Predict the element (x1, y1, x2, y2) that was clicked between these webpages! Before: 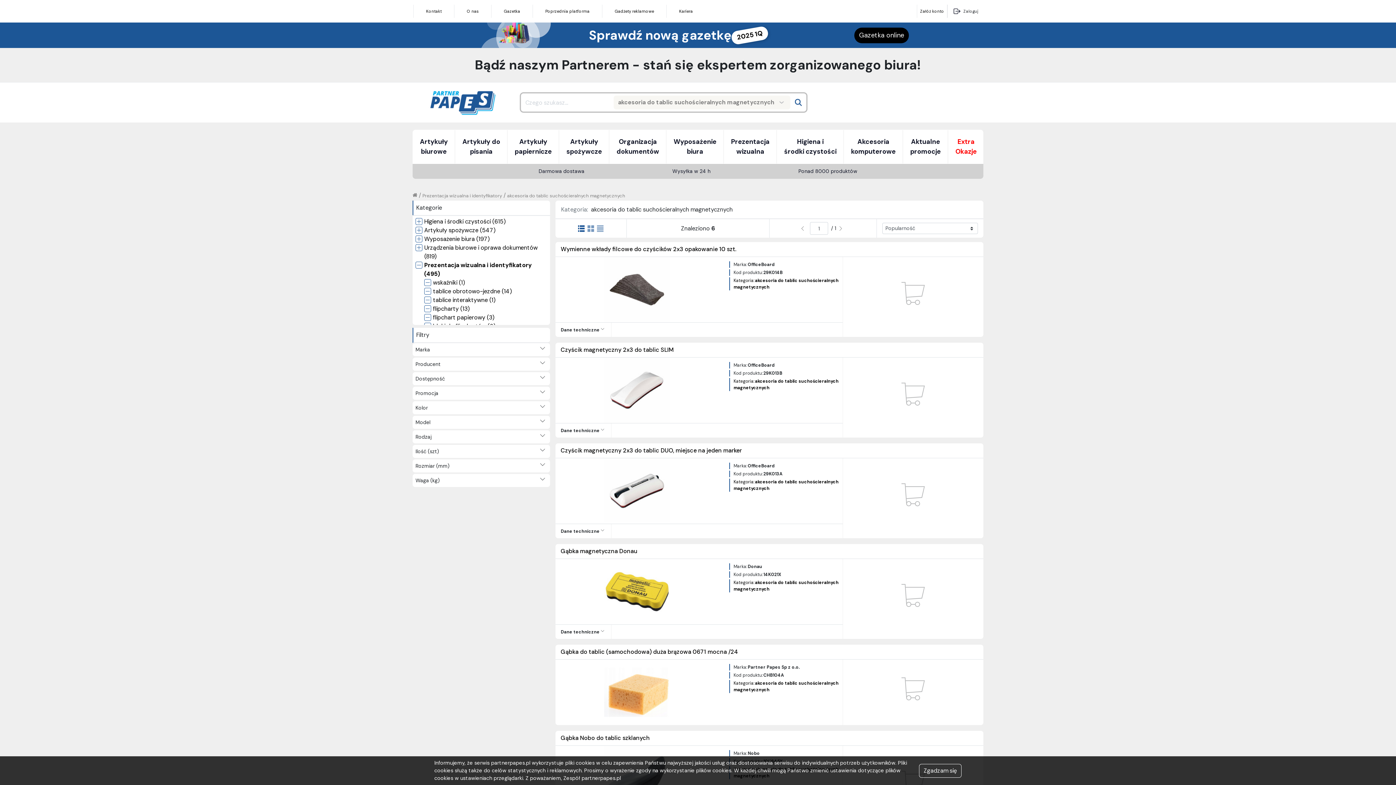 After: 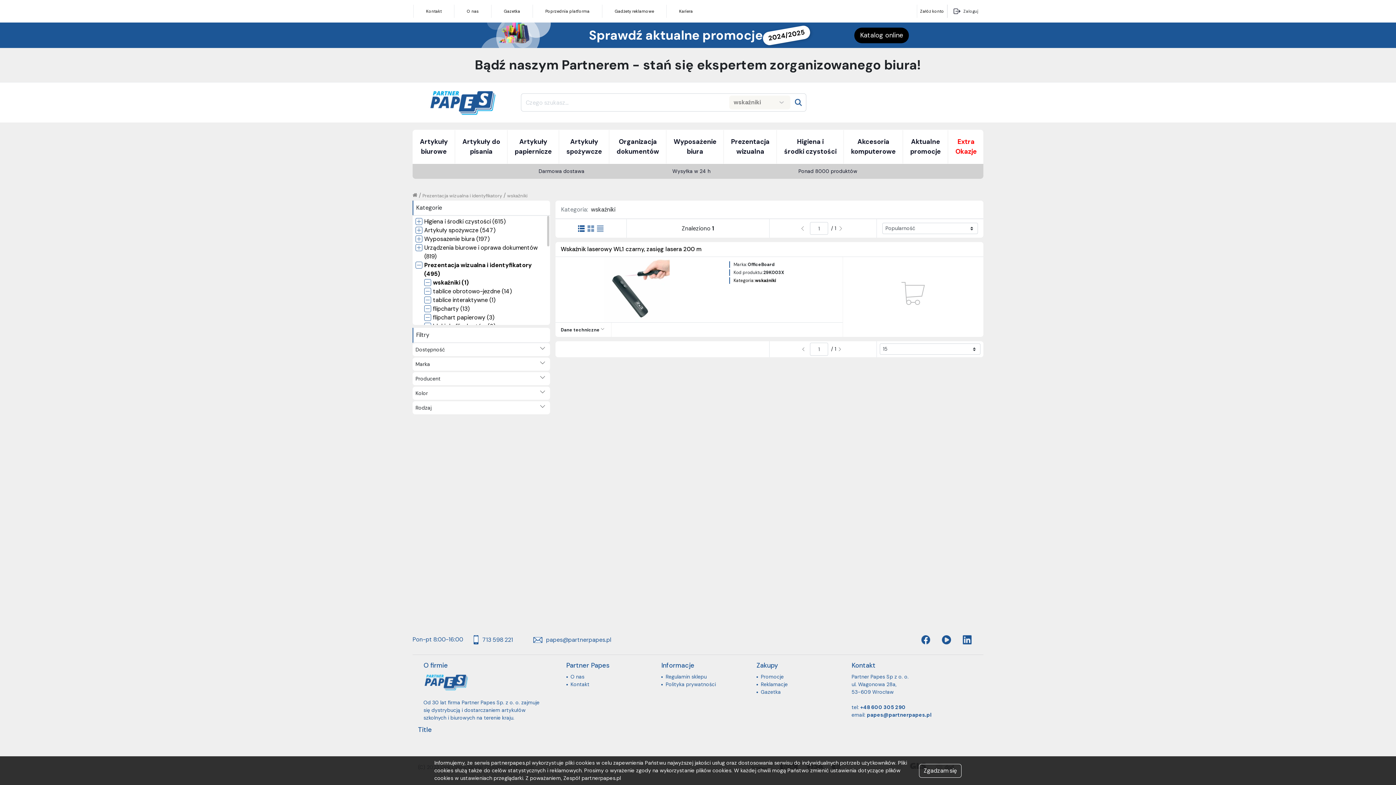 Action: label: wskaźniki (1) bbox: (431, 278, 465, 287)